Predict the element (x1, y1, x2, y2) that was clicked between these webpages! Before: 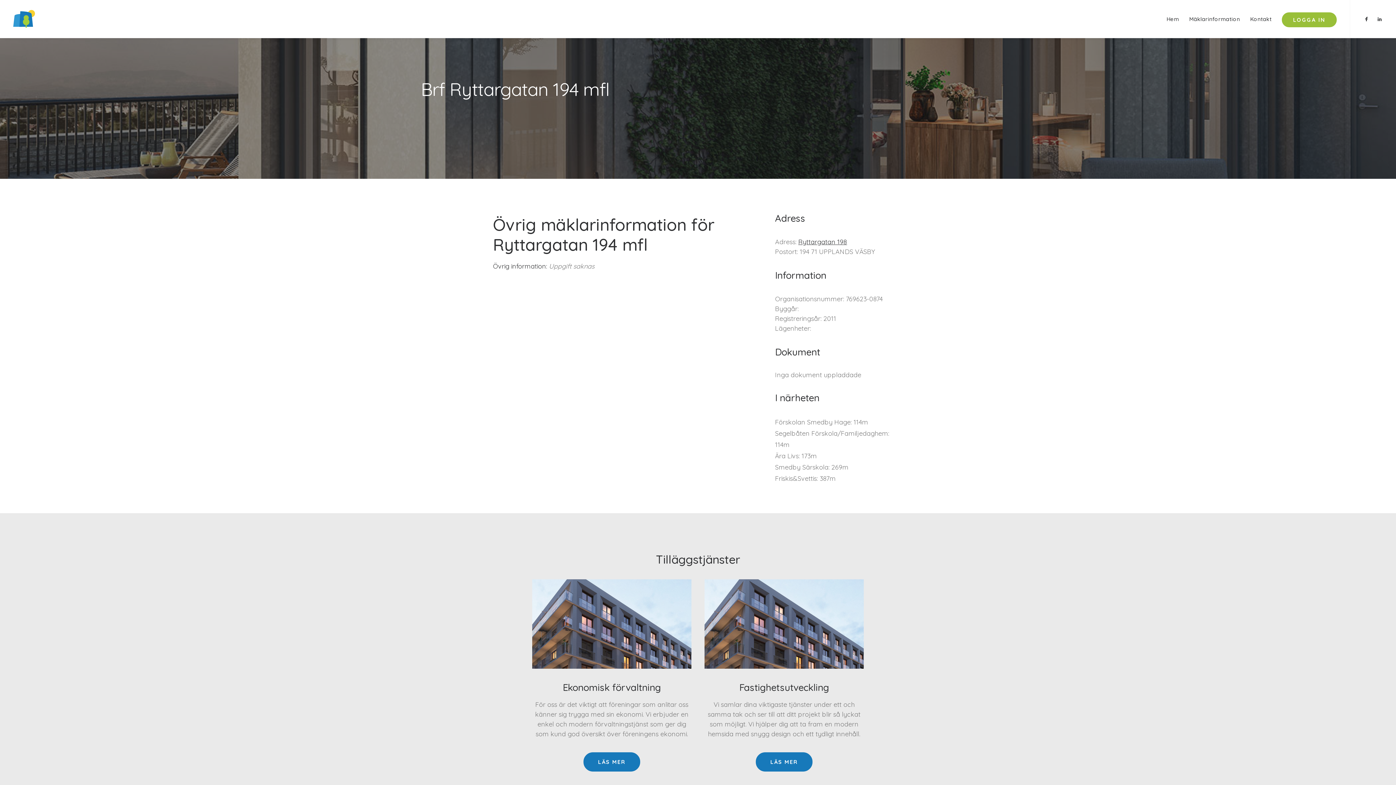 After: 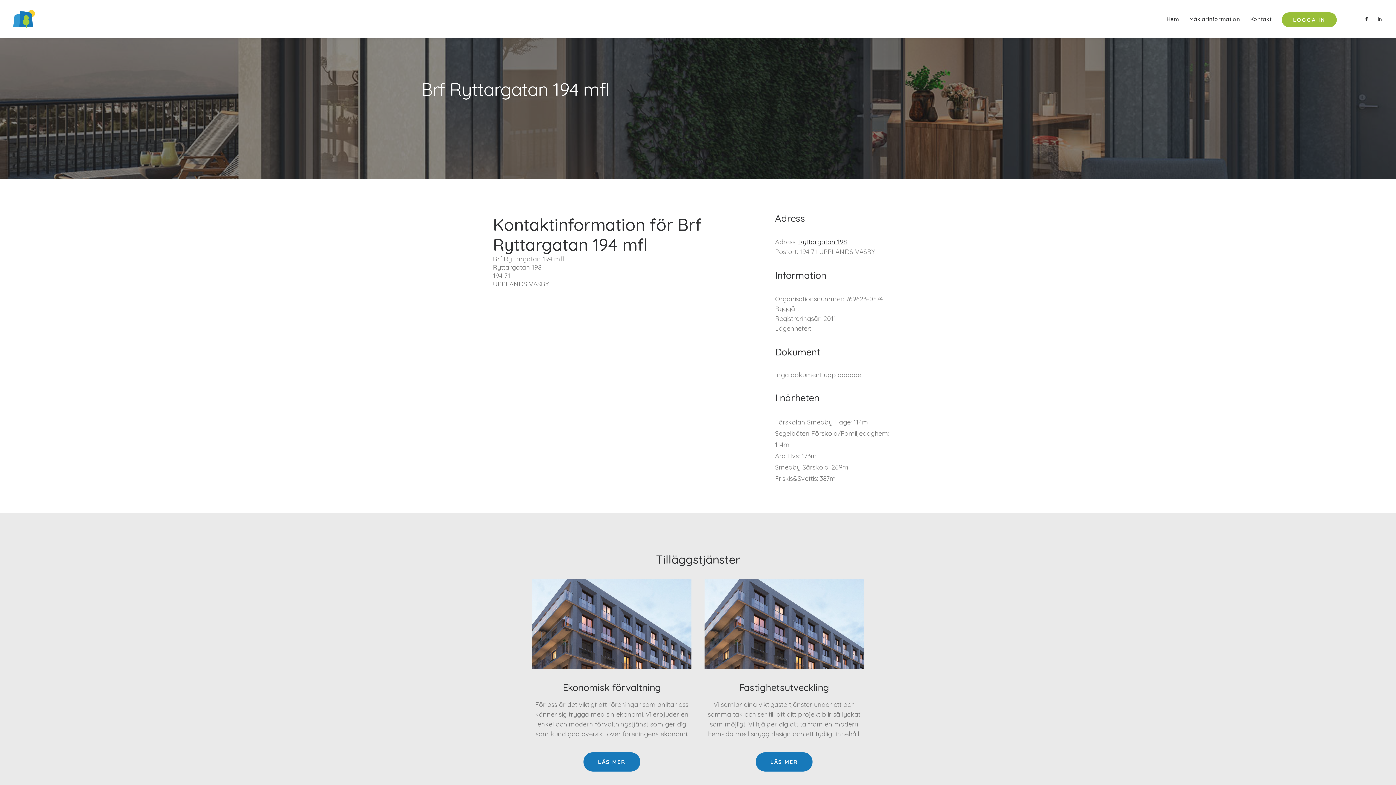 Action: bbox: (1245, 0, 1277, 37) label: Kontakt